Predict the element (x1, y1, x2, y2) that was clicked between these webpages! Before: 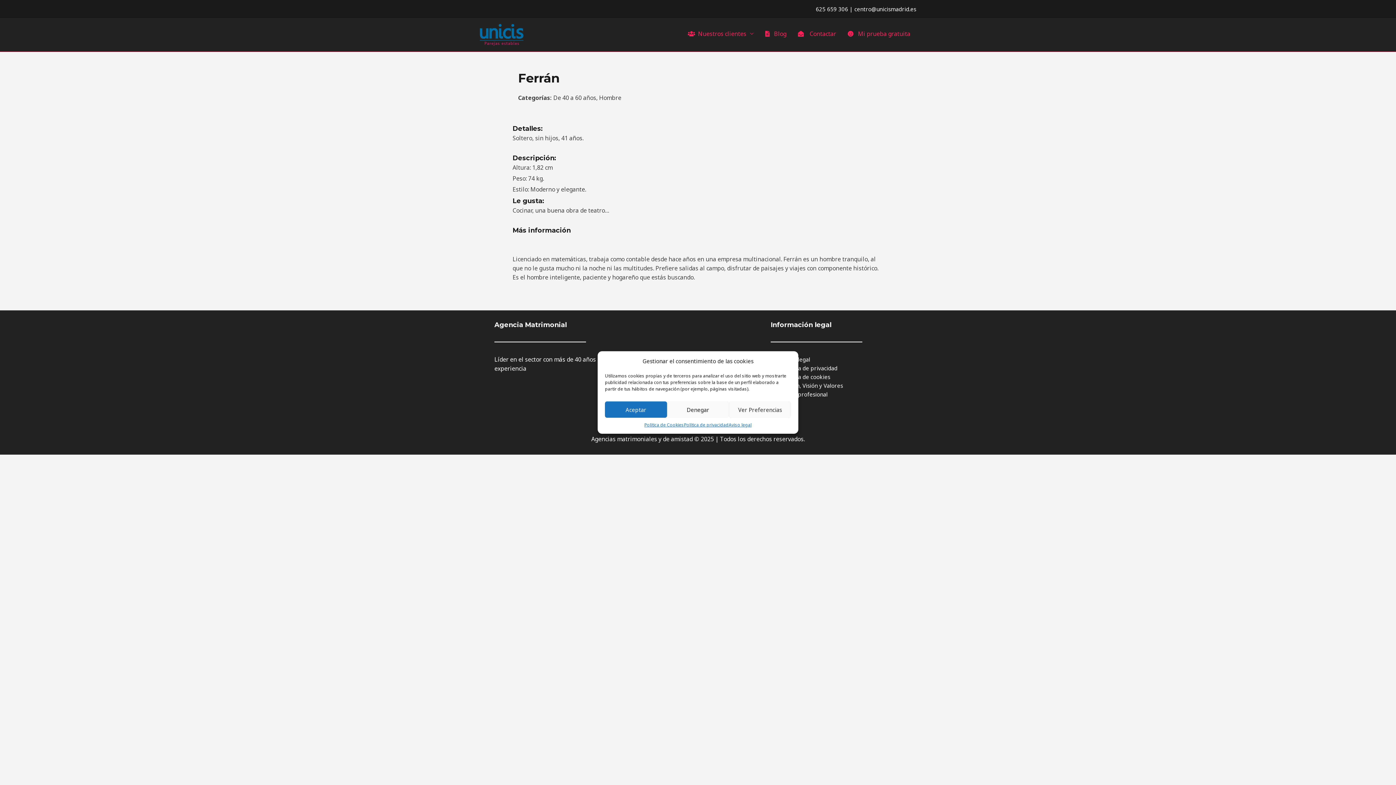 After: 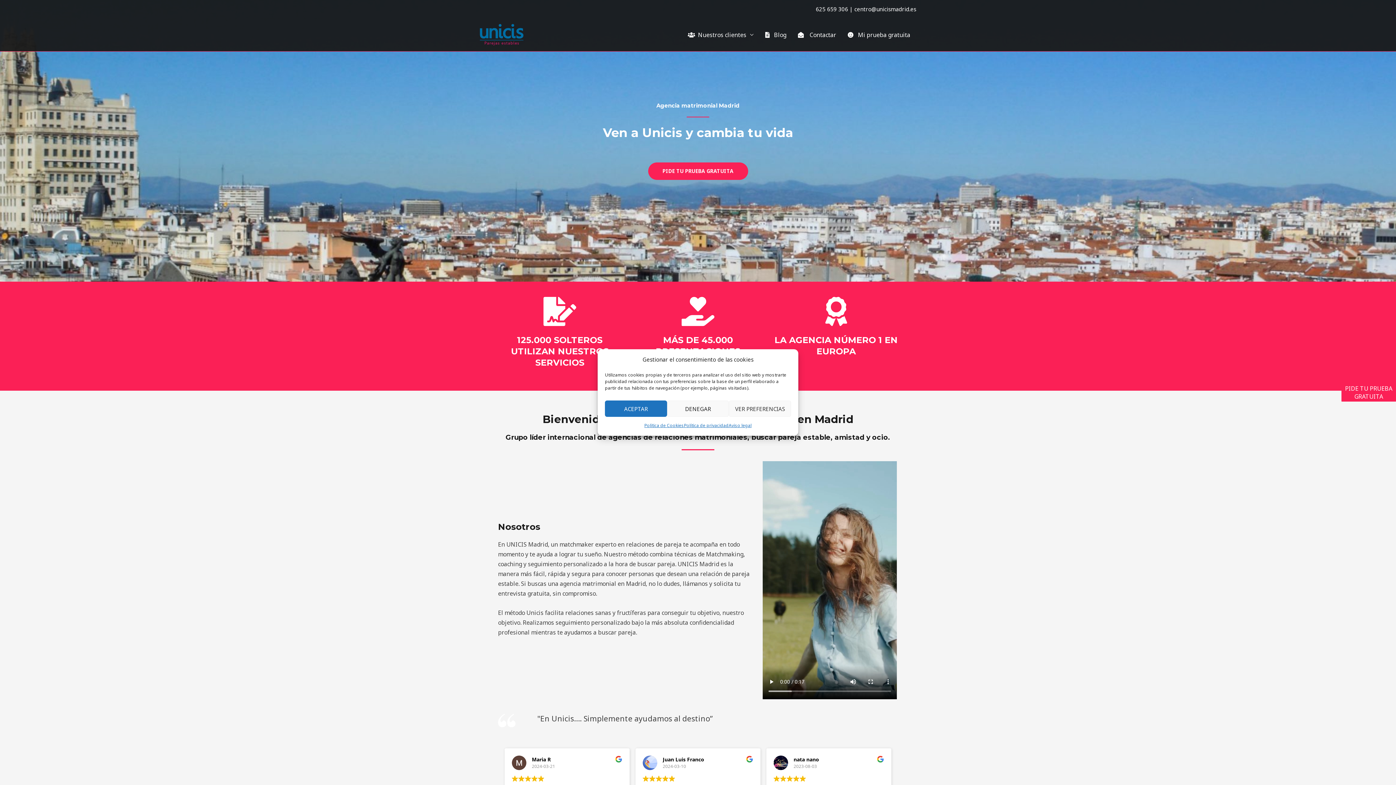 Action: bbox: (480, 30, 523, 38)